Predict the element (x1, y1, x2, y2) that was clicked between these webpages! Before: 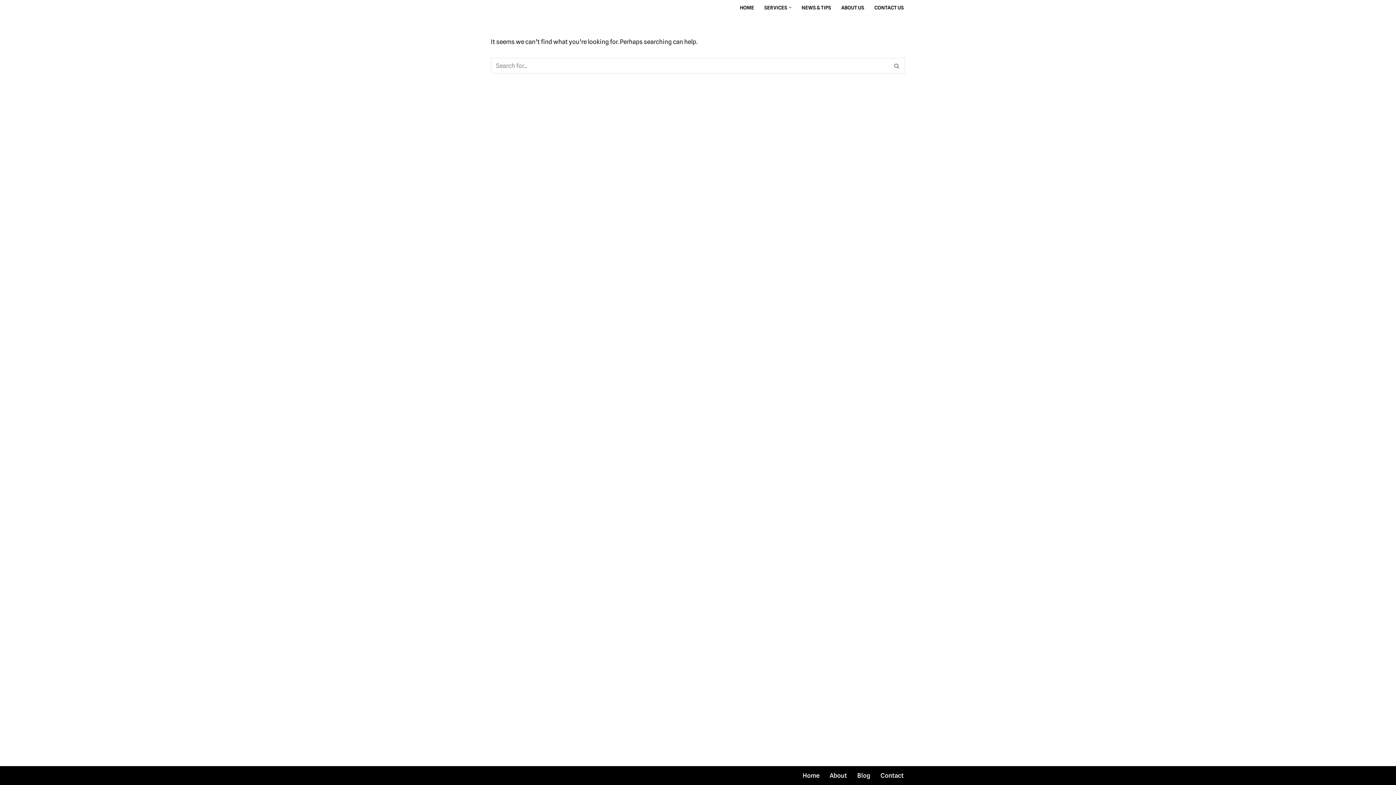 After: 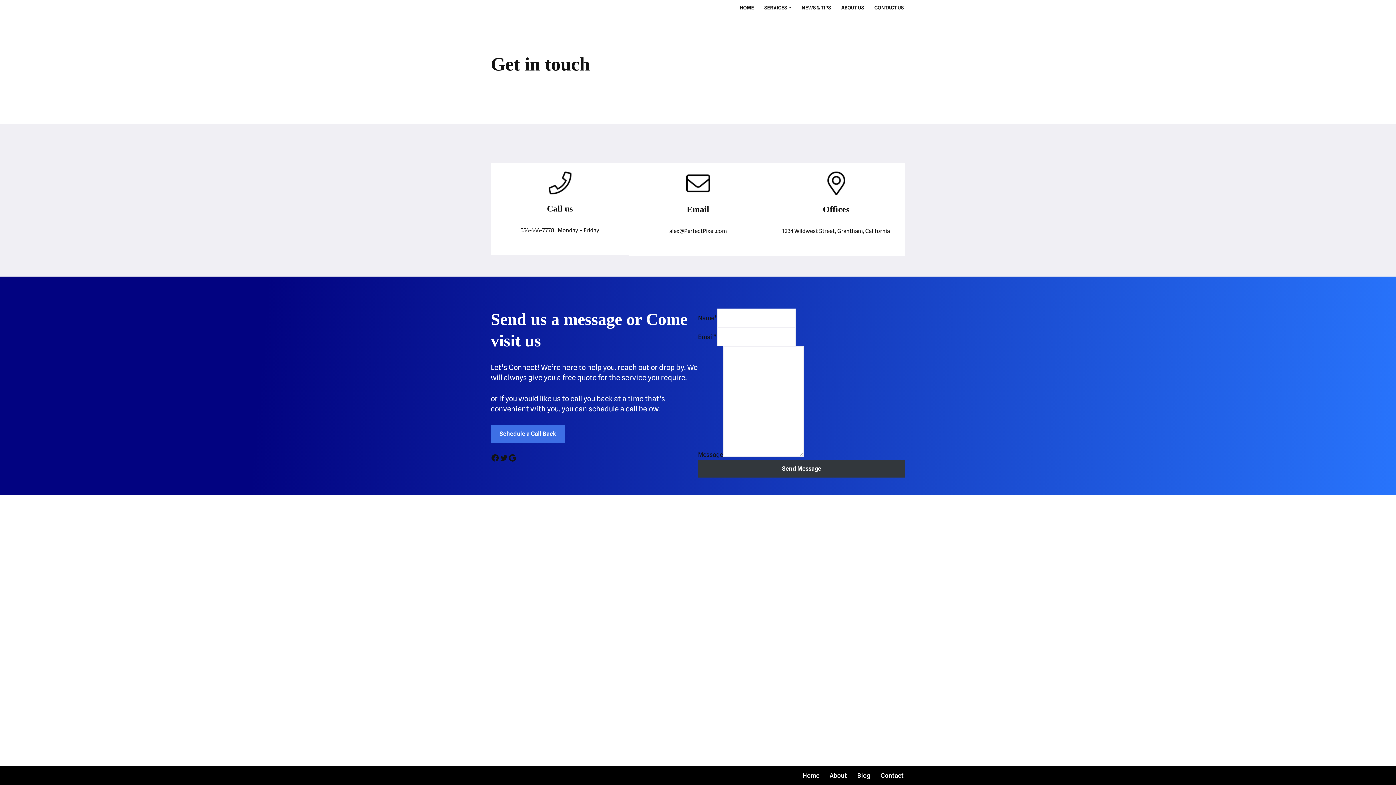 Action: label: CONTACT US bbox: (874, 2, 903, 12)